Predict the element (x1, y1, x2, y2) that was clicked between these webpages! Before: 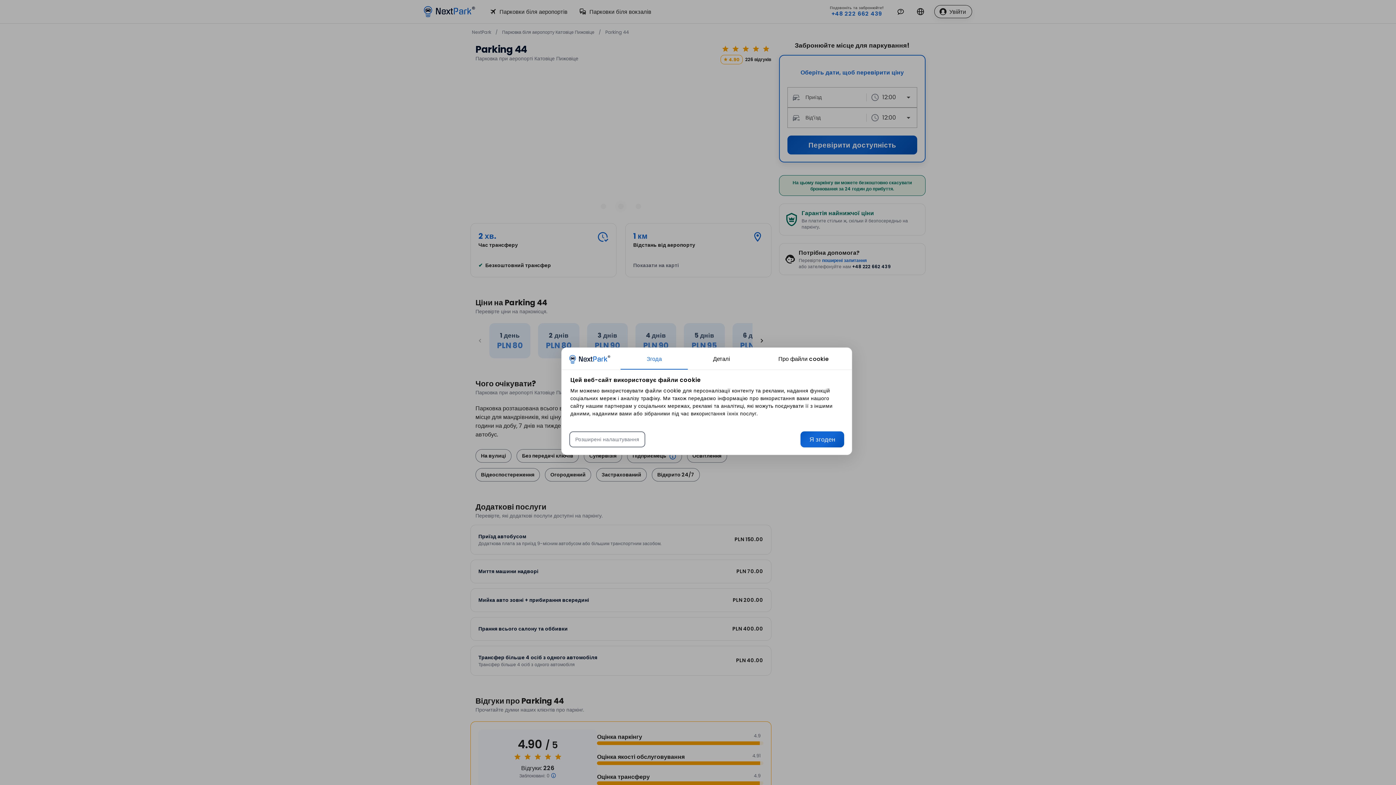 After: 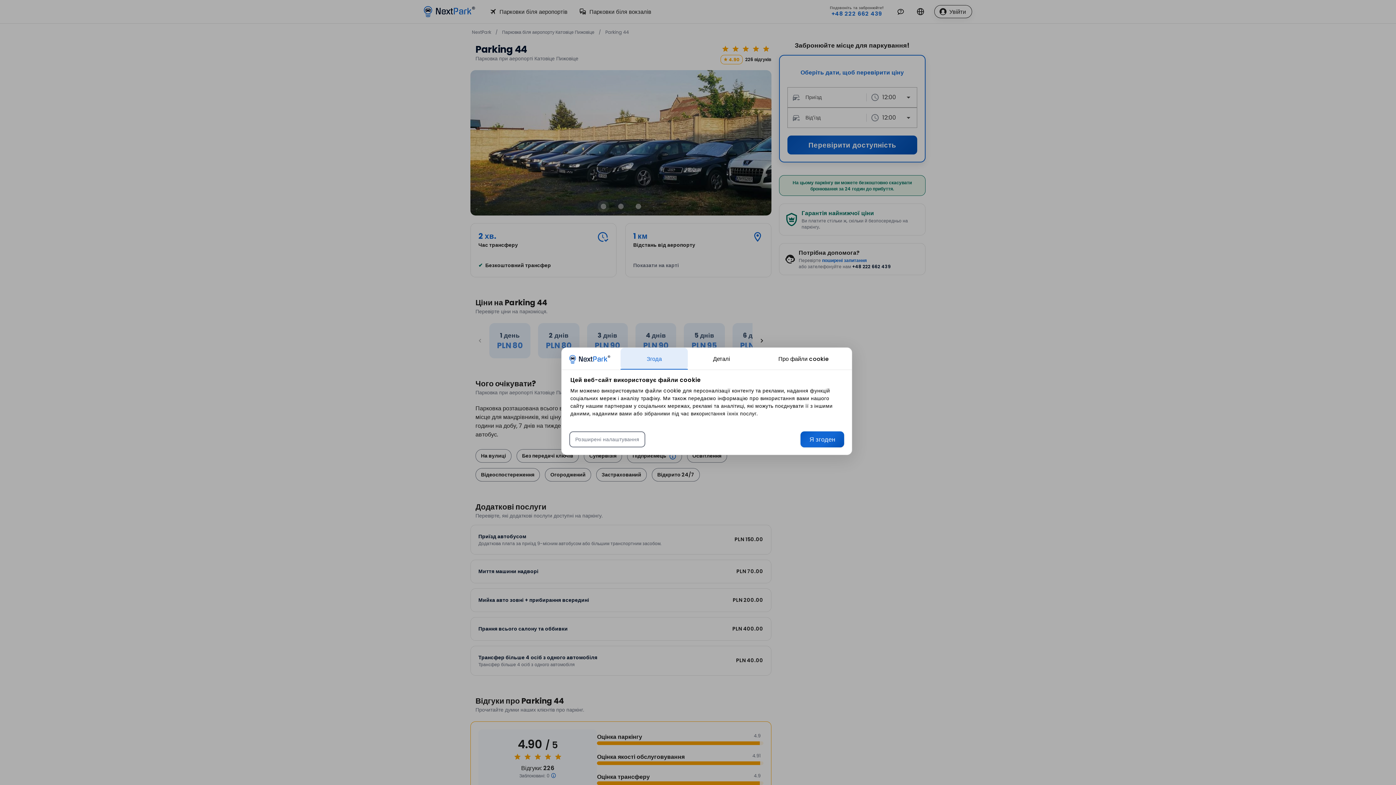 Action: bbox: (629, 353, 689, 372) label: Згода